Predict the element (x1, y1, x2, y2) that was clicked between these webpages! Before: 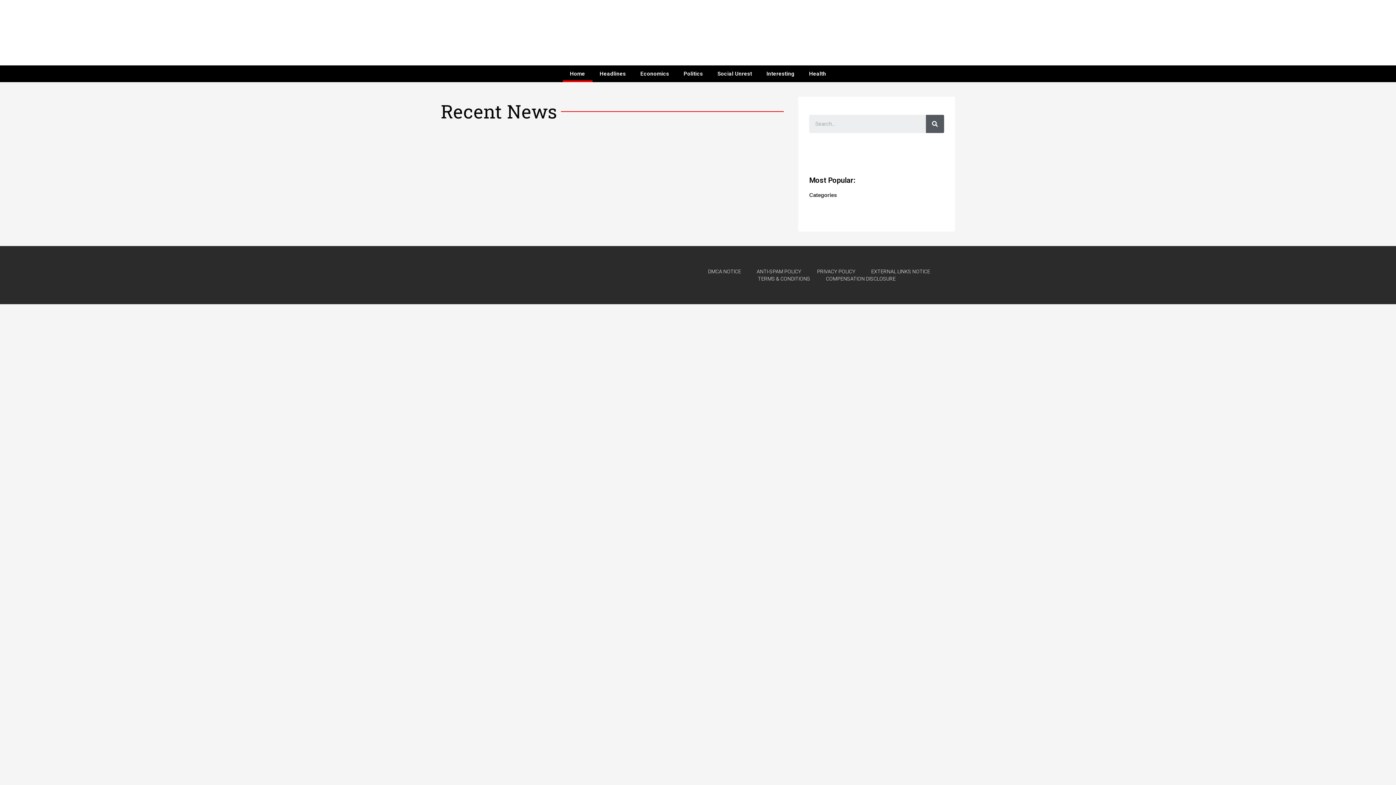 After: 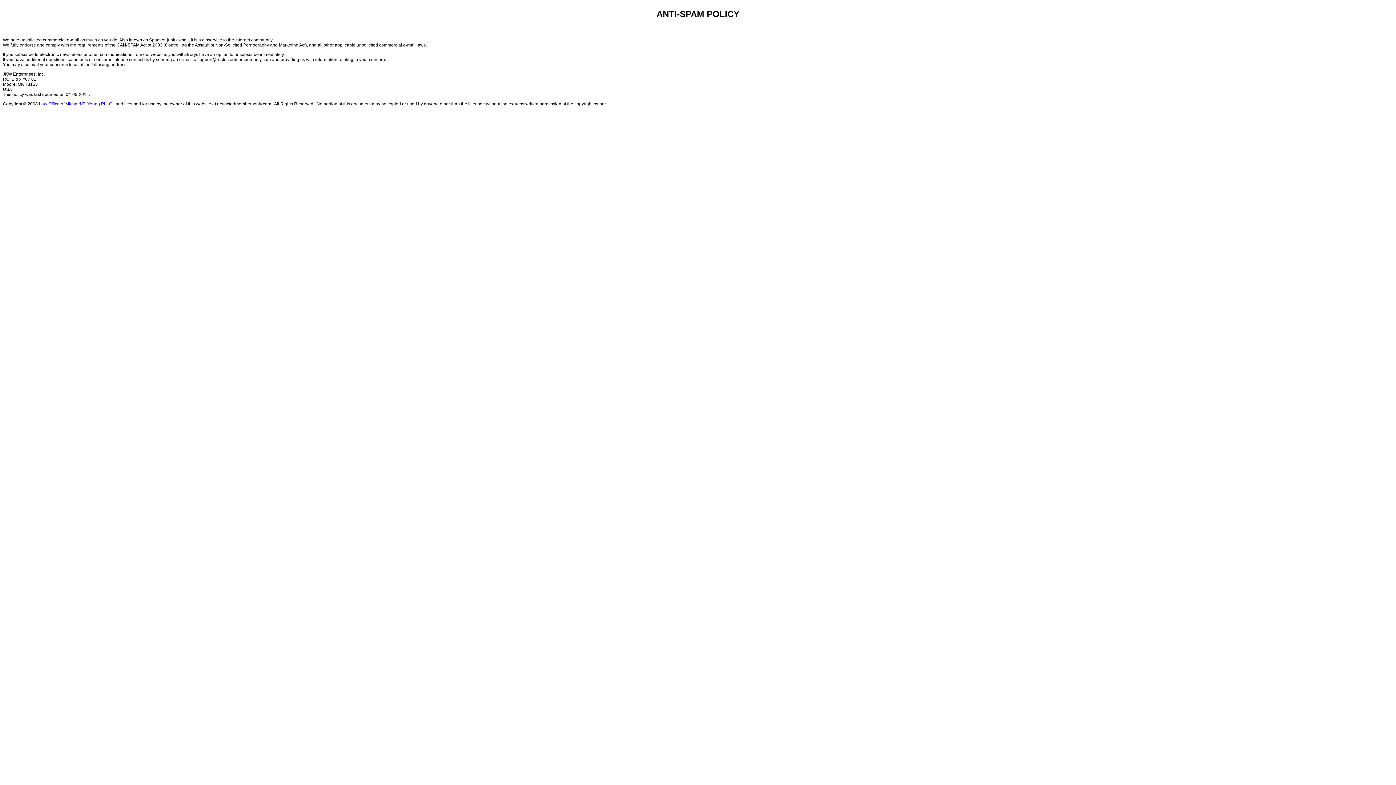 Action: bbox: (756, 268, 801, 275) label: ANTI-SPAM POLICY